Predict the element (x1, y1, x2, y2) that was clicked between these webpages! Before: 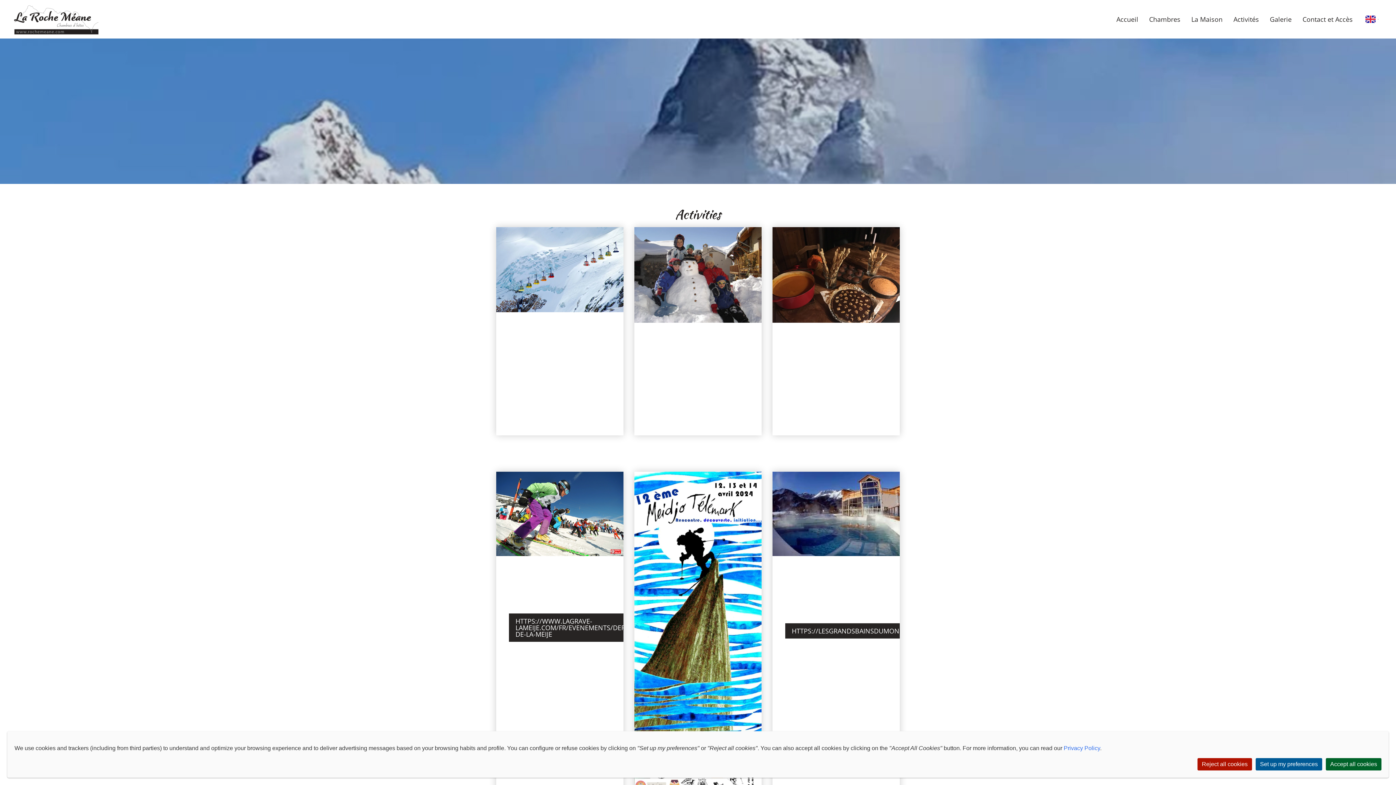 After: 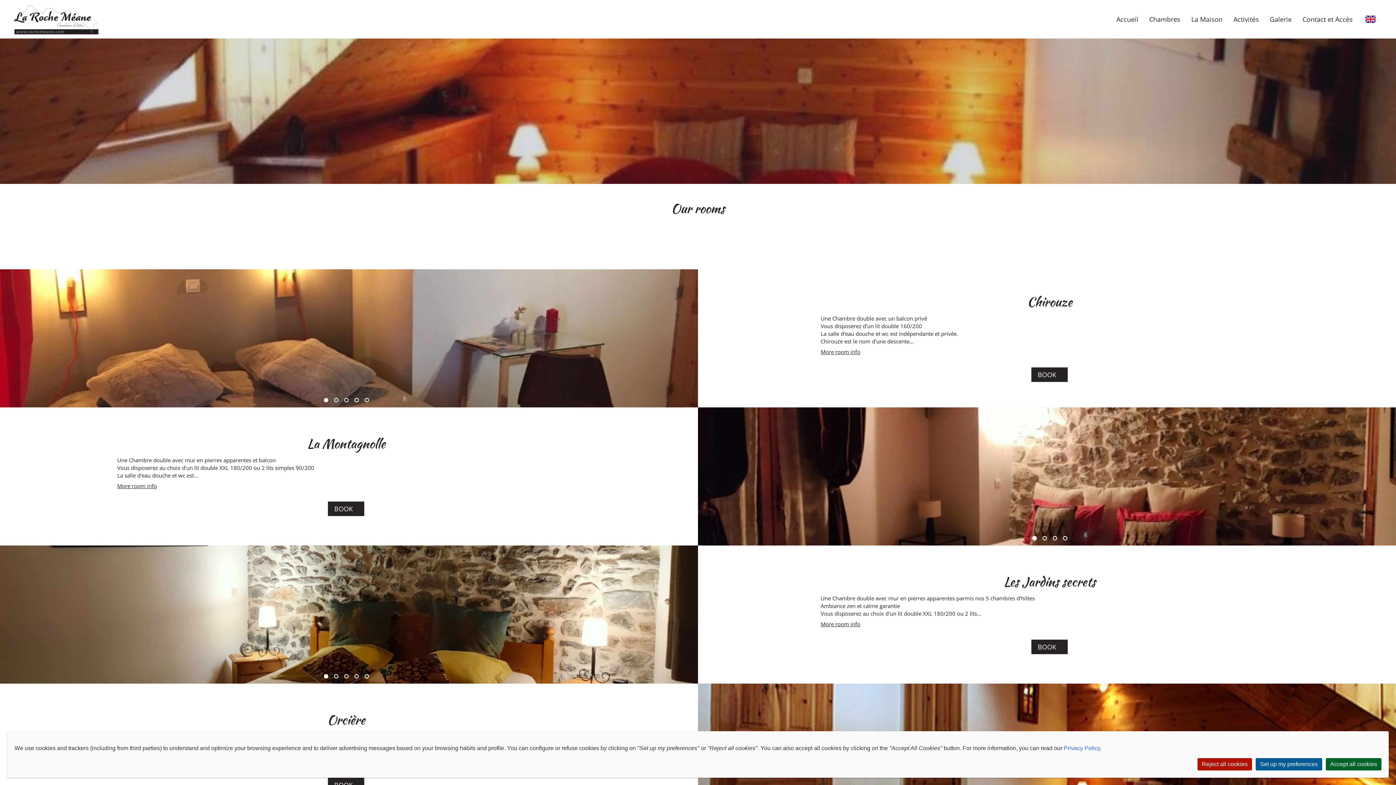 Action: label: Chambres bbox: (1149, 14, 1180, 23)